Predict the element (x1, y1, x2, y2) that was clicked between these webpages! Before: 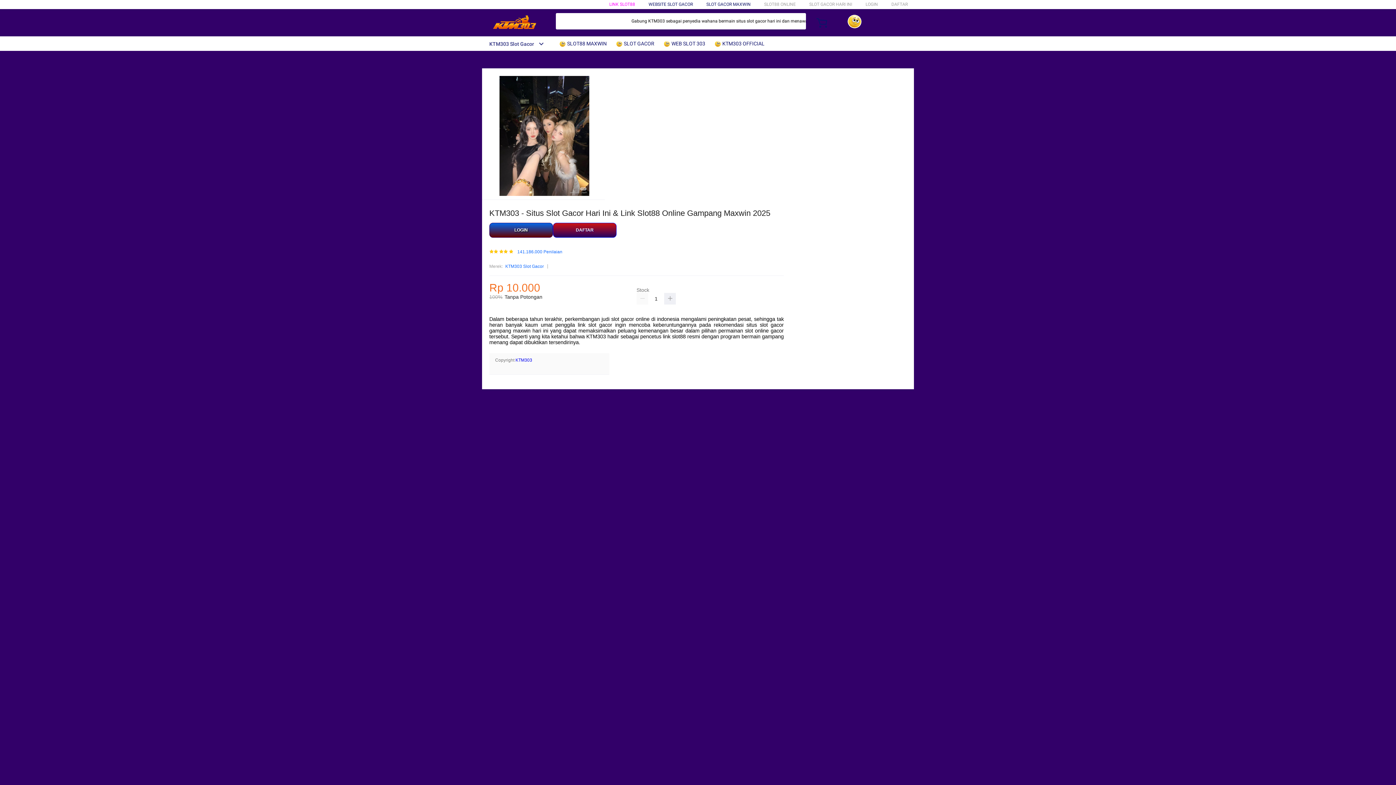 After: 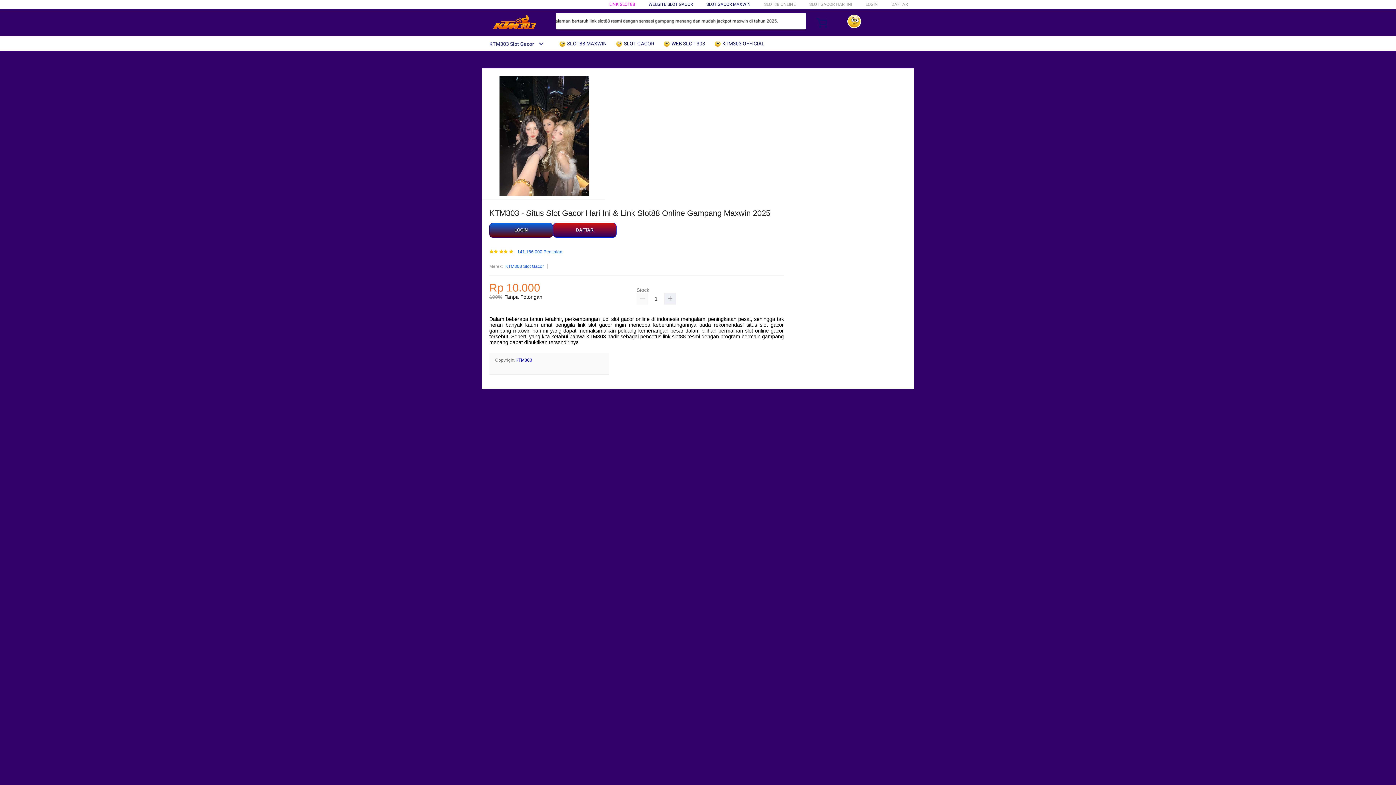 Action: label:  SLOT GACOR bbox: (615, 36, 658, 50)